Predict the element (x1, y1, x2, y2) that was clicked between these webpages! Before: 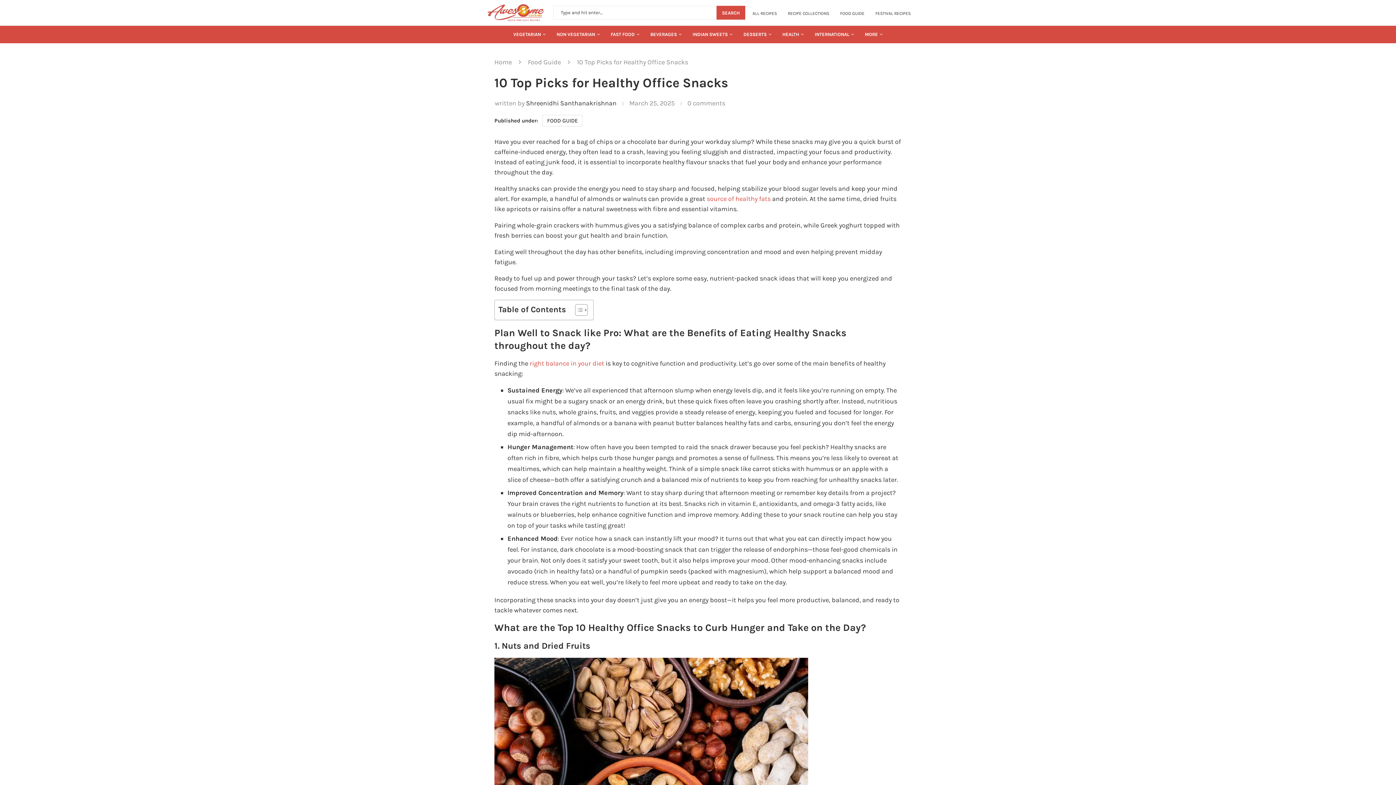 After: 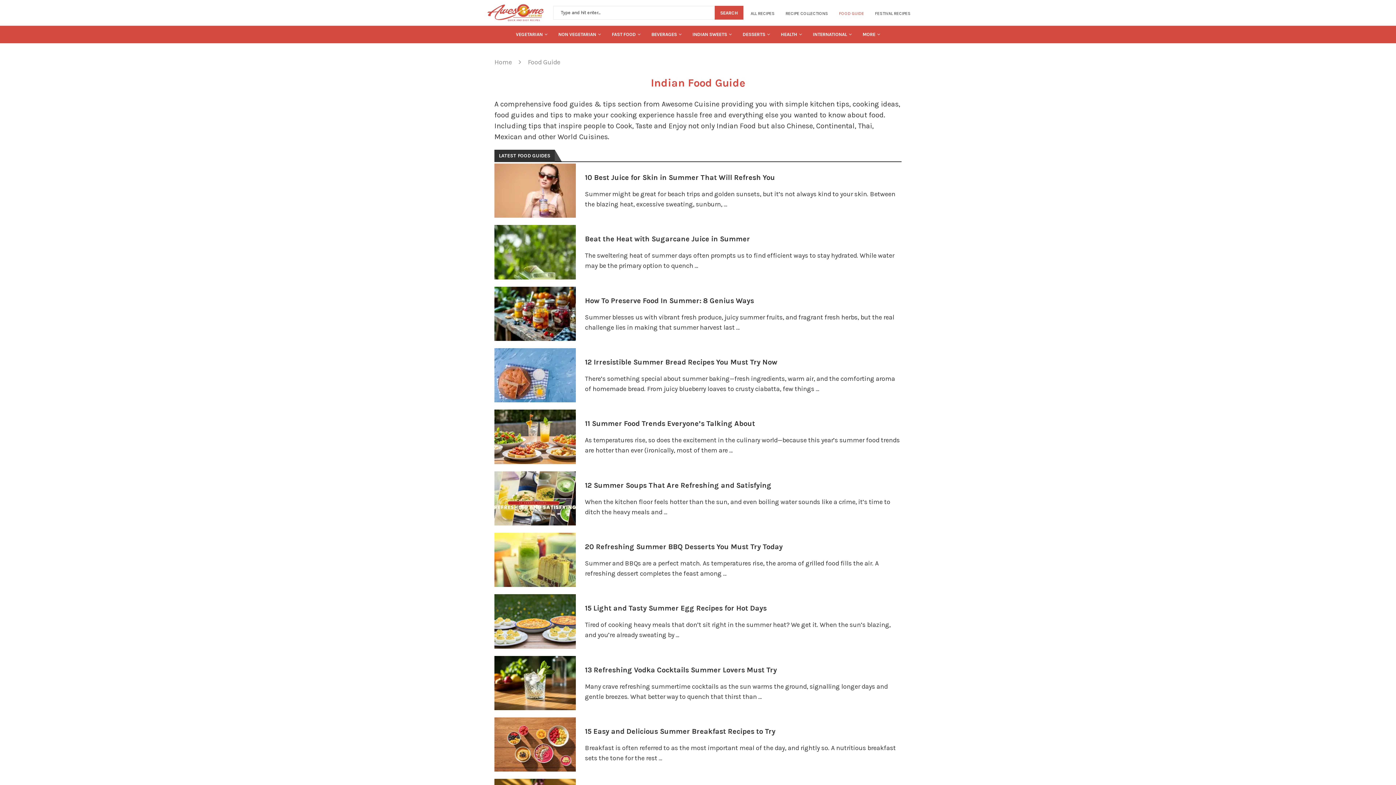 Action: bbox: (840, 9, 864, 16) label: FOOD GUIDE